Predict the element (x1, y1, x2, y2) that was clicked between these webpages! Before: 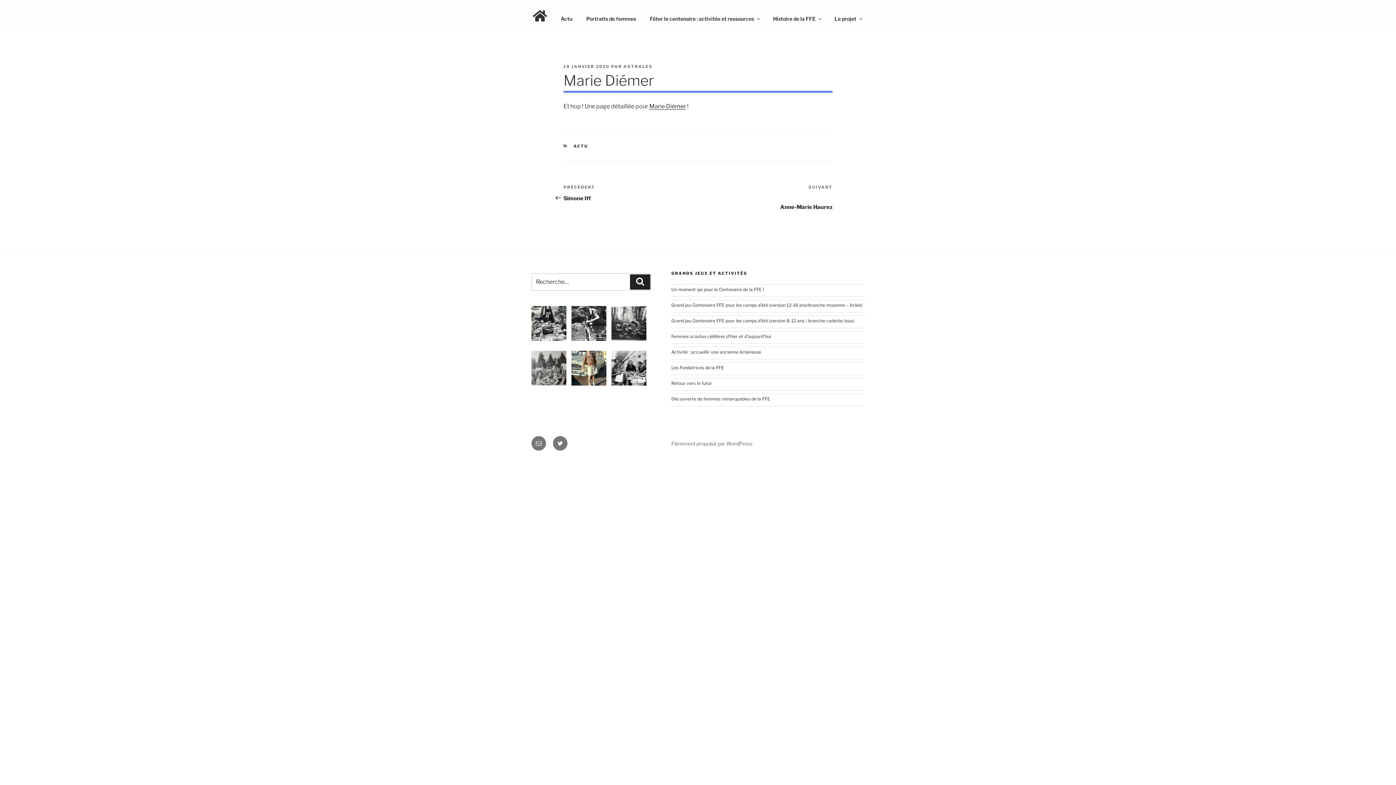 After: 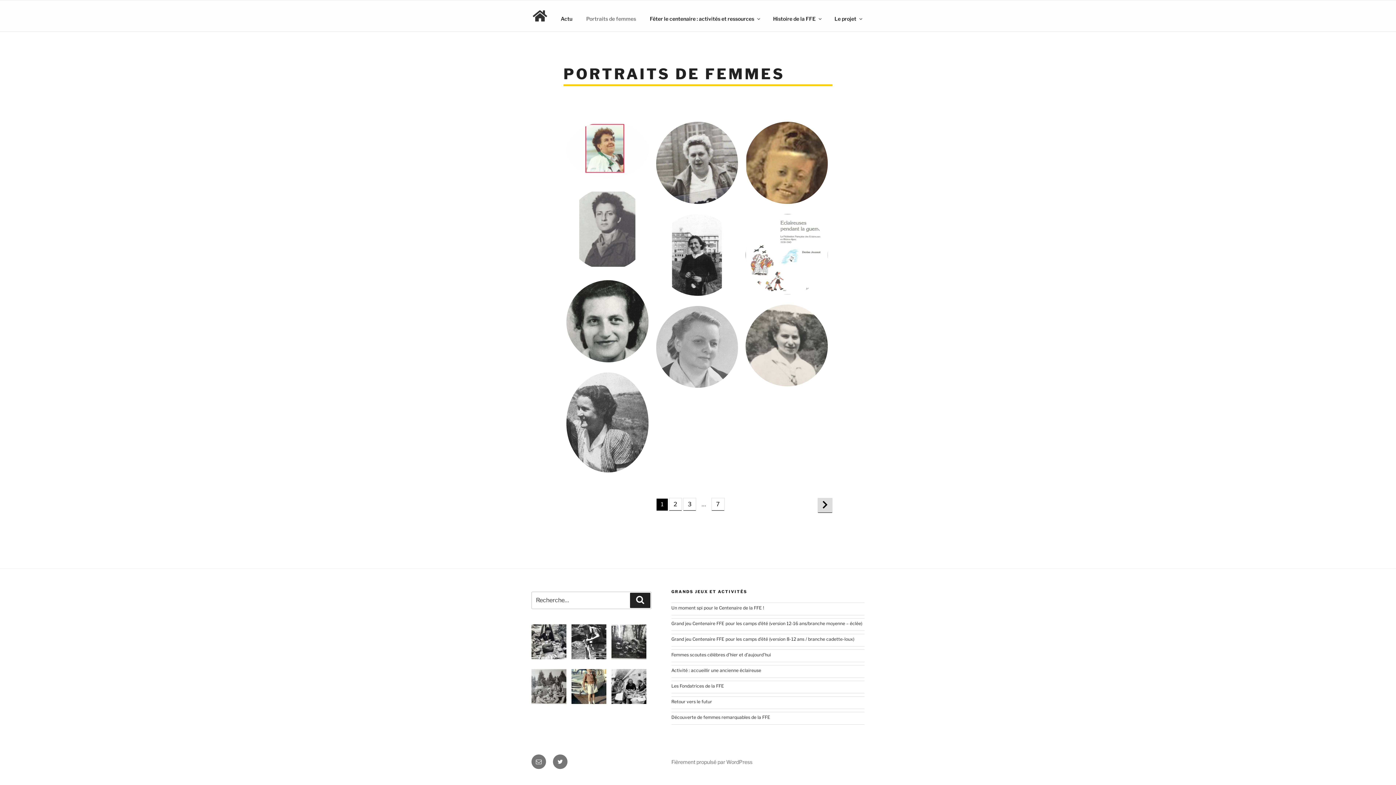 Action: bbox: (580, 9, 642, 27) label: Portraits de femmes